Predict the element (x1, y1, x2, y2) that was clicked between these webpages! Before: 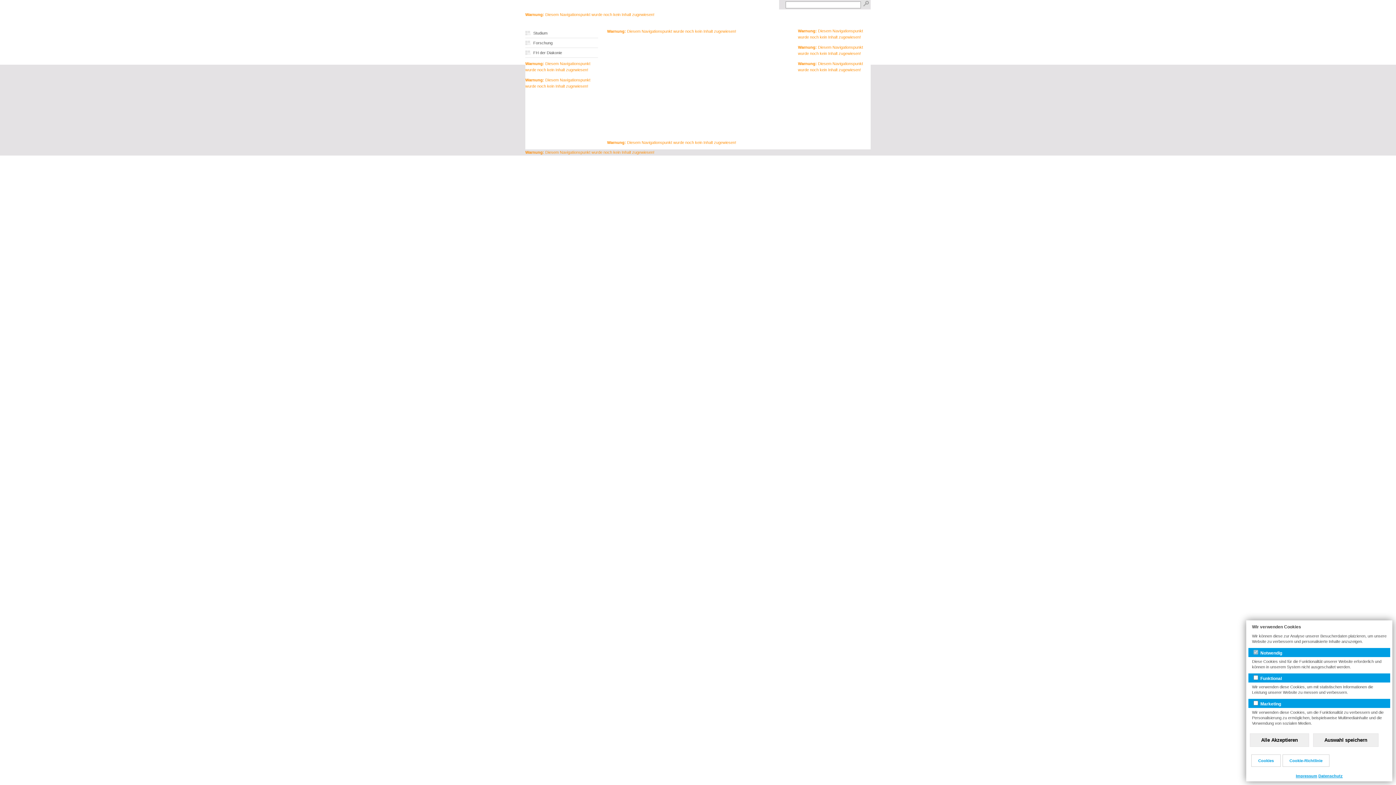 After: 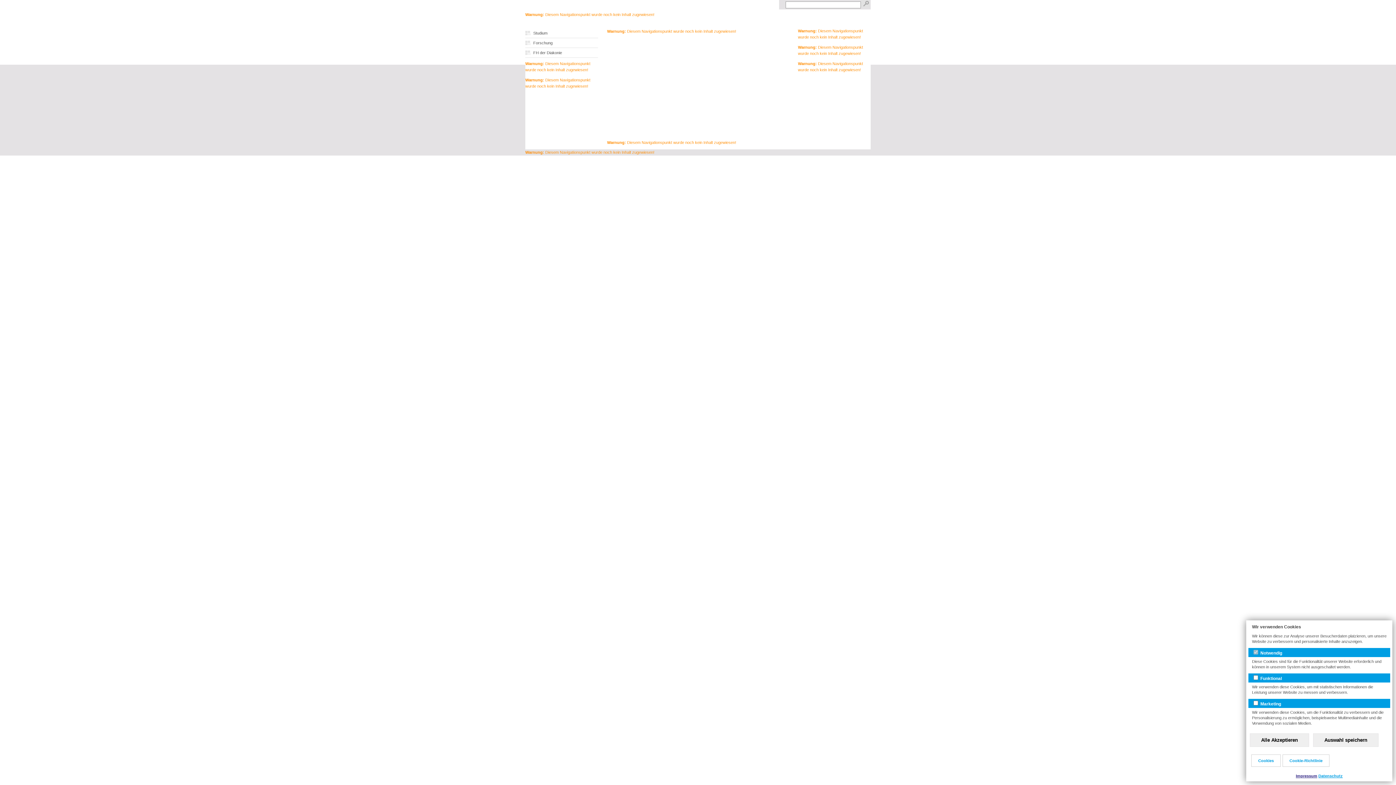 Action: label: Impressum bbox: (1296, 774, 1317, 778)